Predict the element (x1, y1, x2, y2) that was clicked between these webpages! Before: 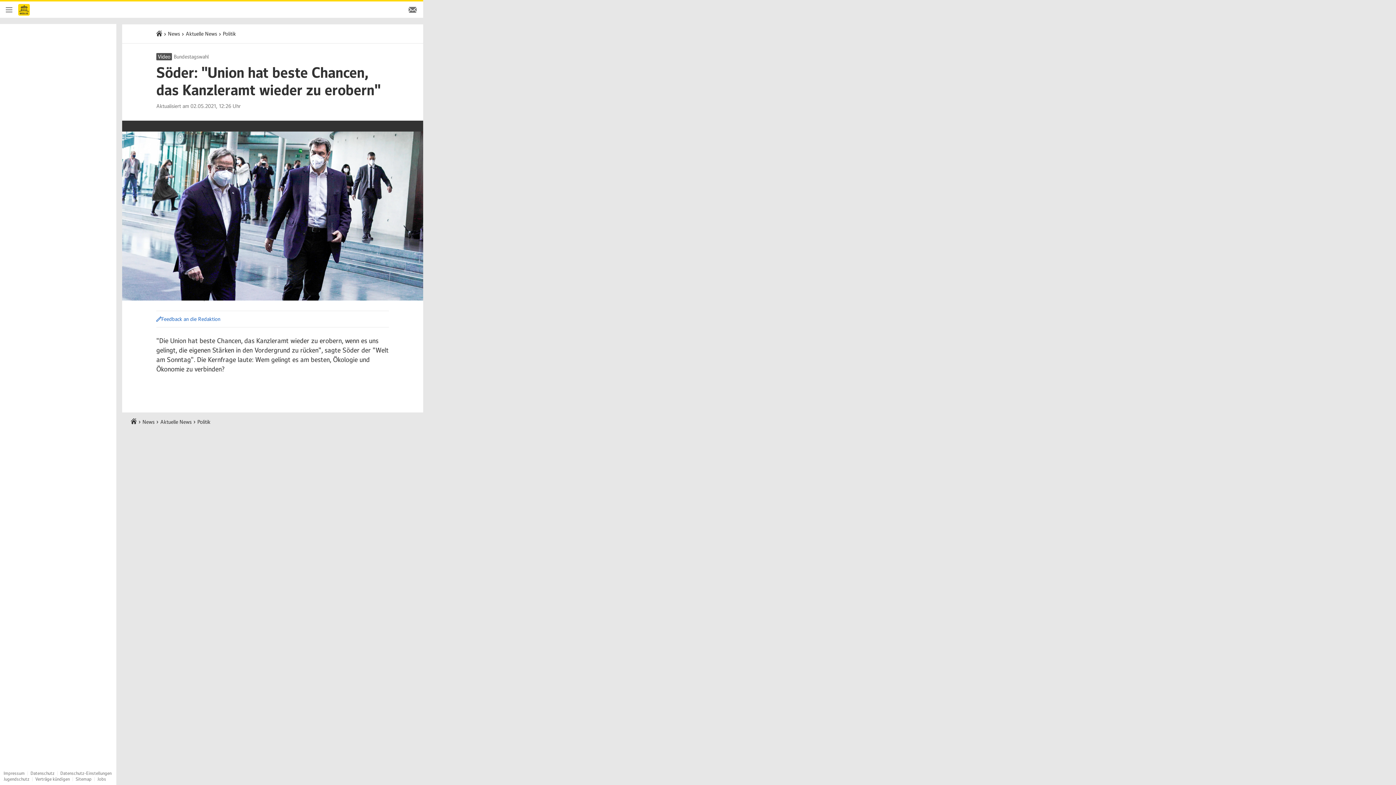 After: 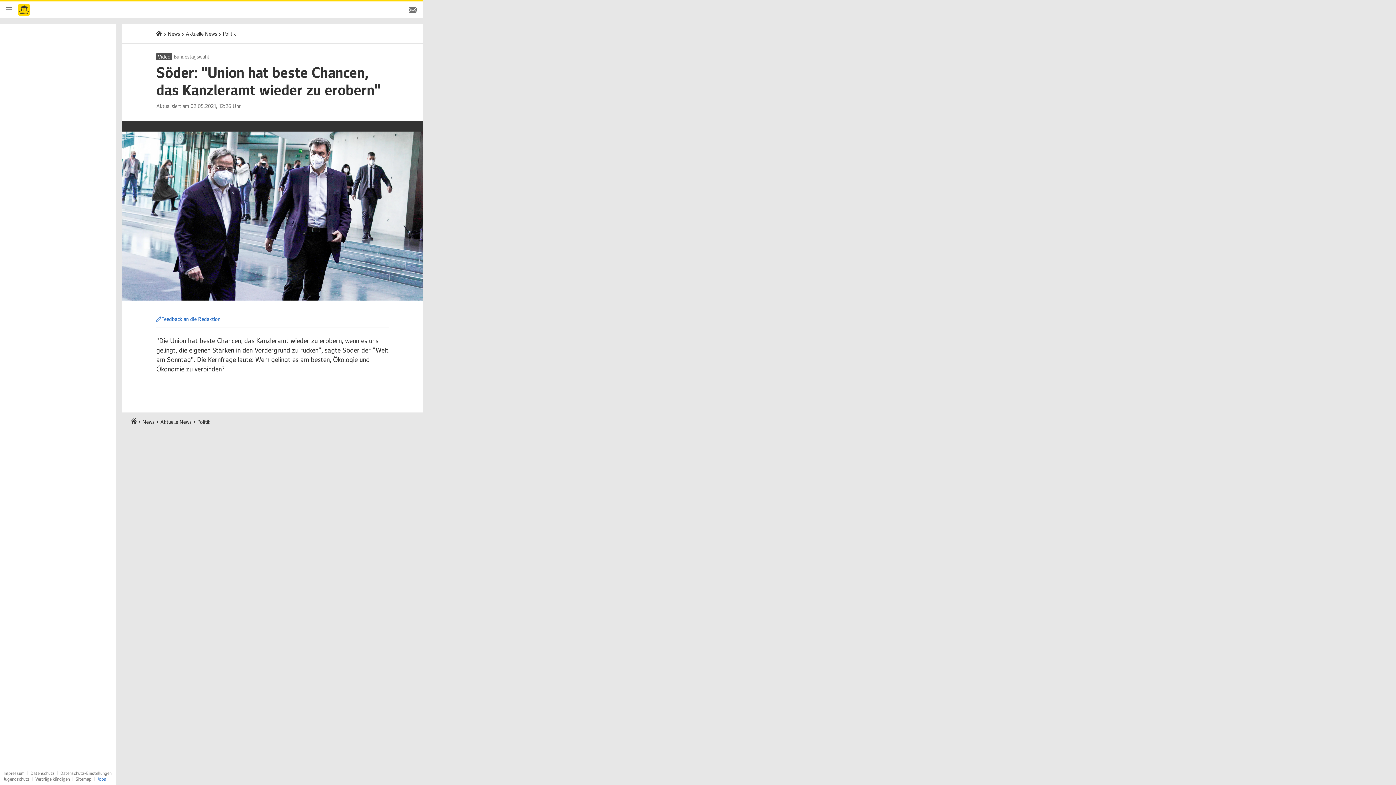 Action: label: Jobs bbox: (97, 776, 106, 782)